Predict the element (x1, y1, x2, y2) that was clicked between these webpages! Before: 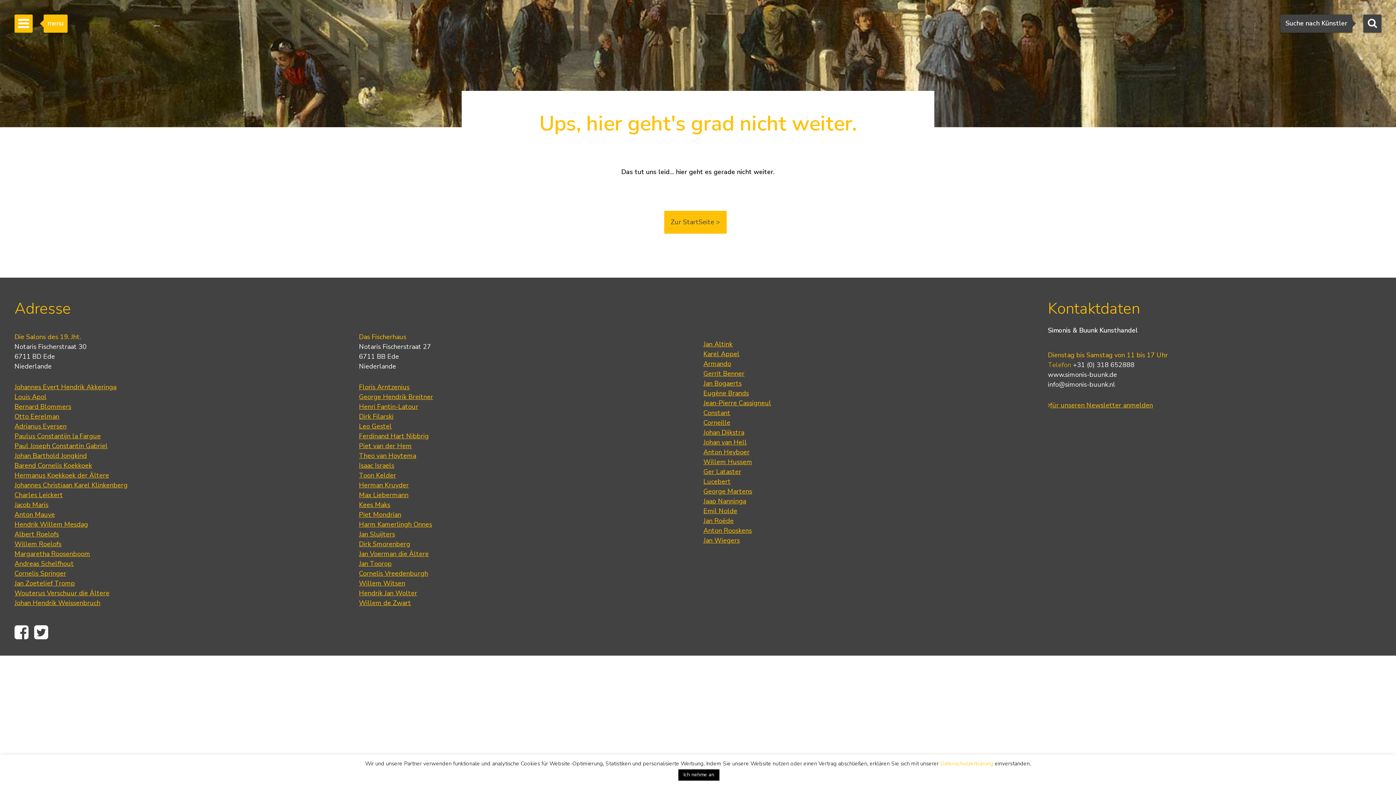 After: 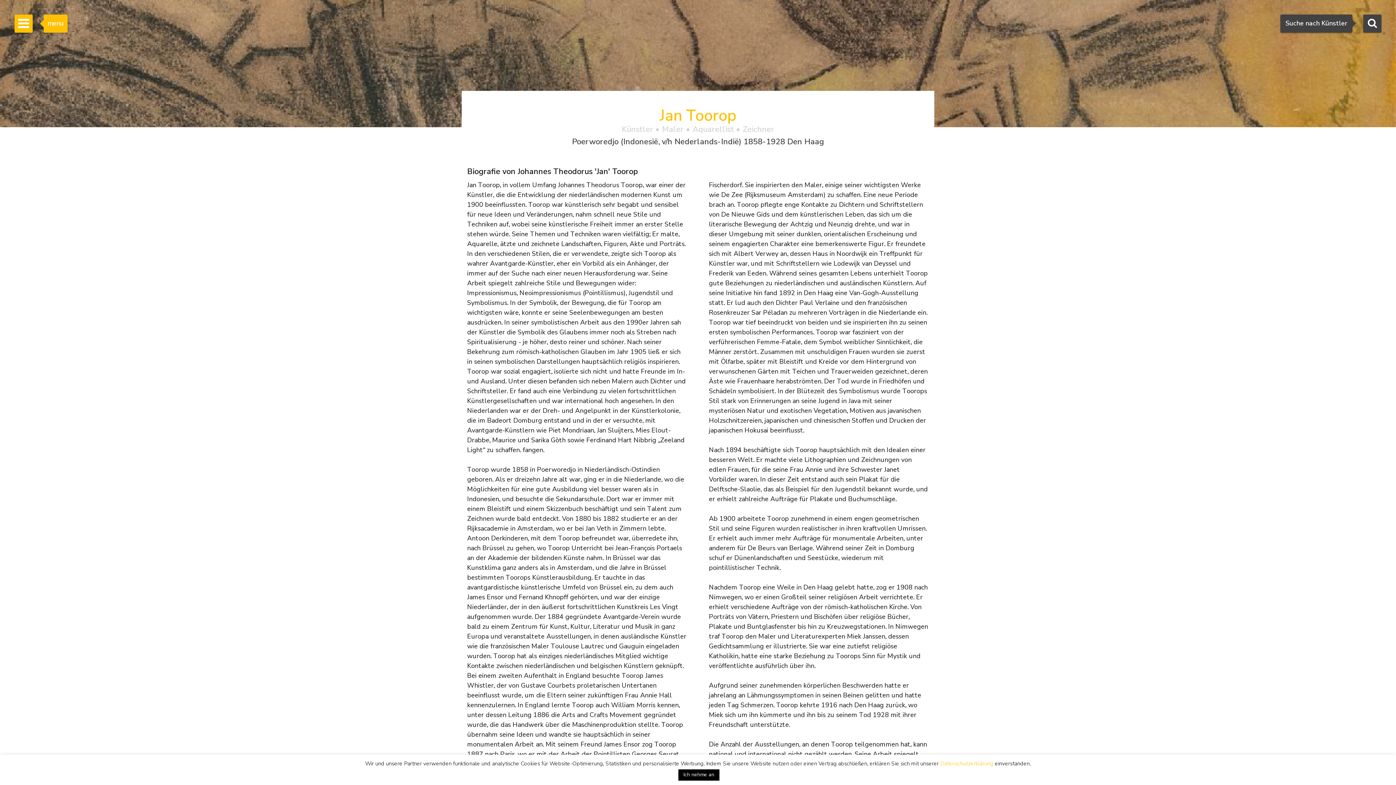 Action: label: Jan Toorop bbox: (359, 559, 391, 568)